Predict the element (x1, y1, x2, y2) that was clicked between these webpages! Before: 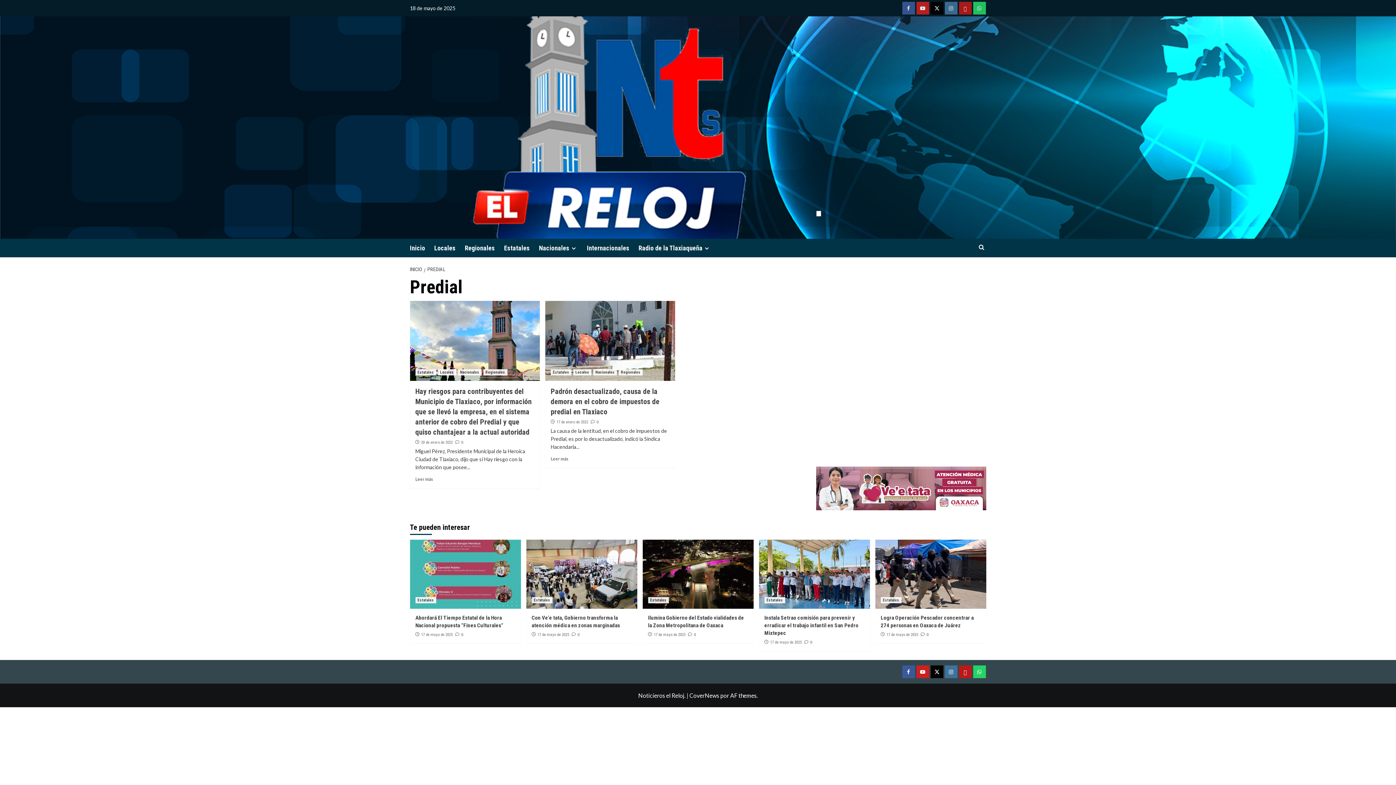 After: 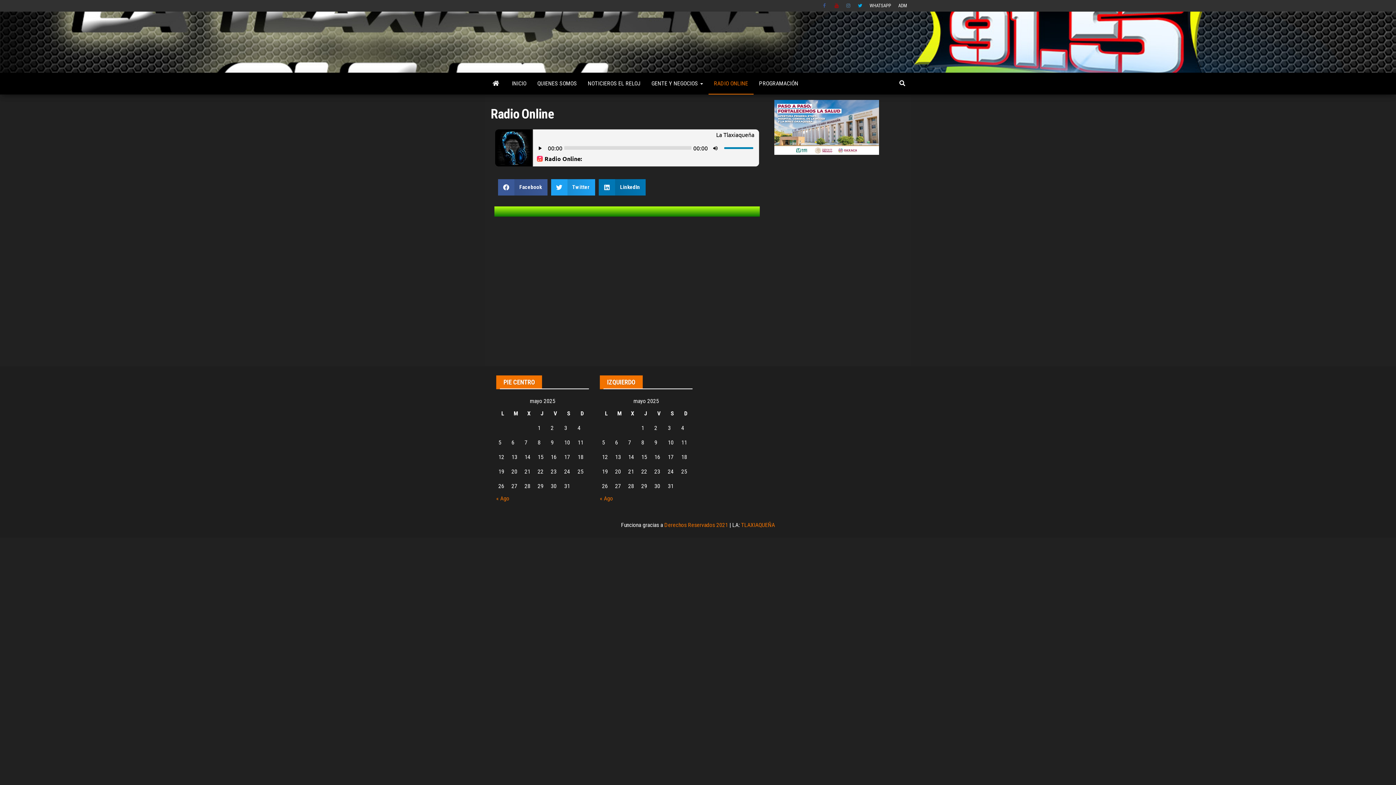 Action: bbox: (702, 245, 711, 251)